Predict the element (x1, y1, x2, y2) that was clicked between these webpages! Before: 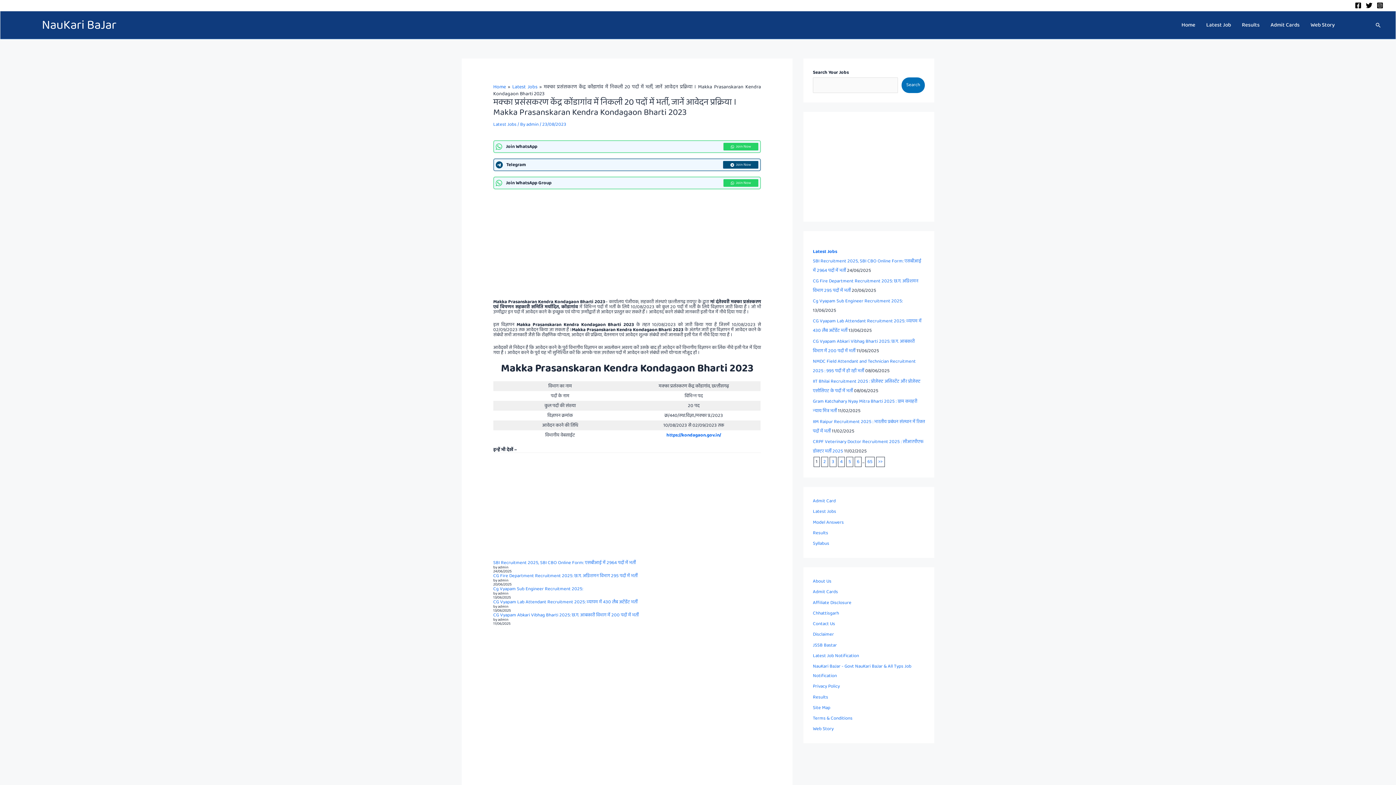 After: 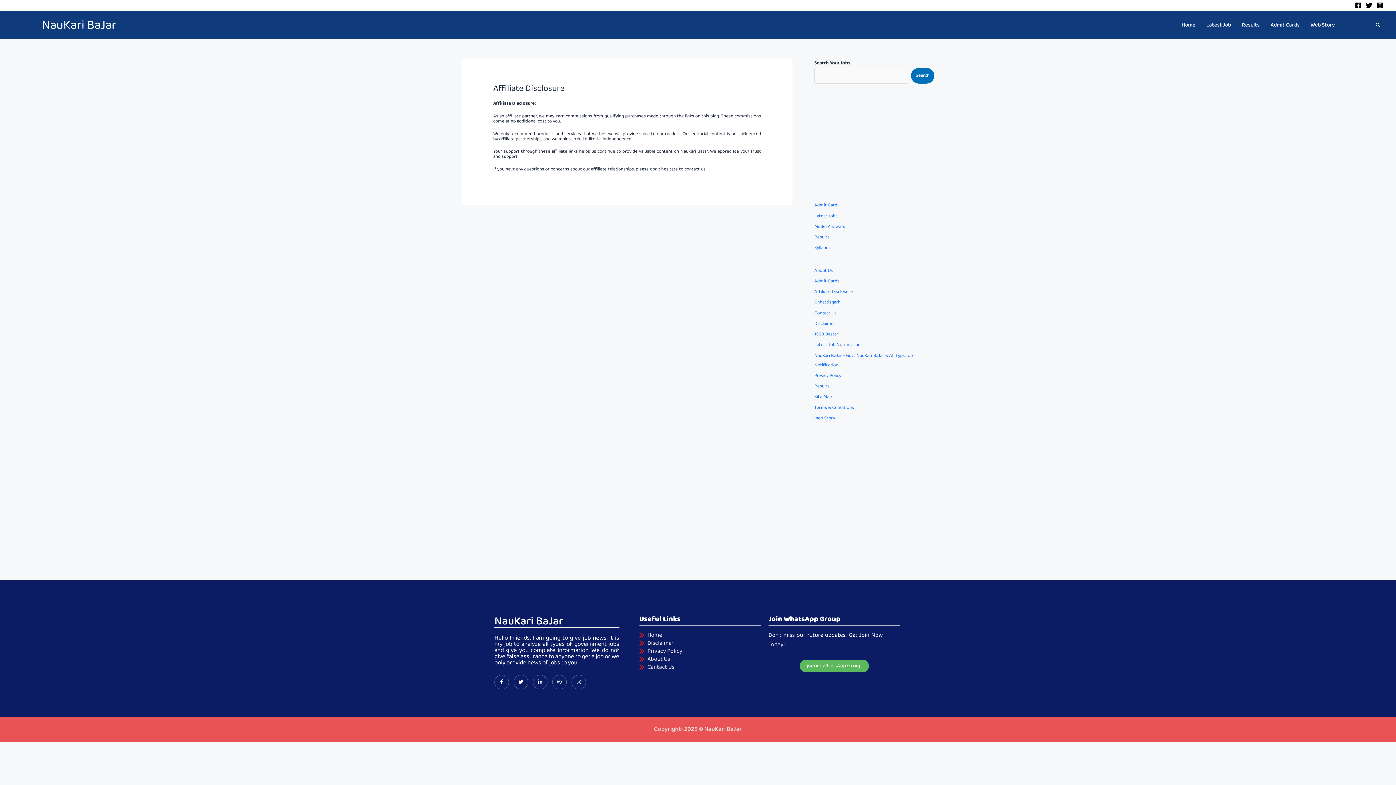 Action: bbox: (813, 599, 851, 606) label: Affiliate Disclosure